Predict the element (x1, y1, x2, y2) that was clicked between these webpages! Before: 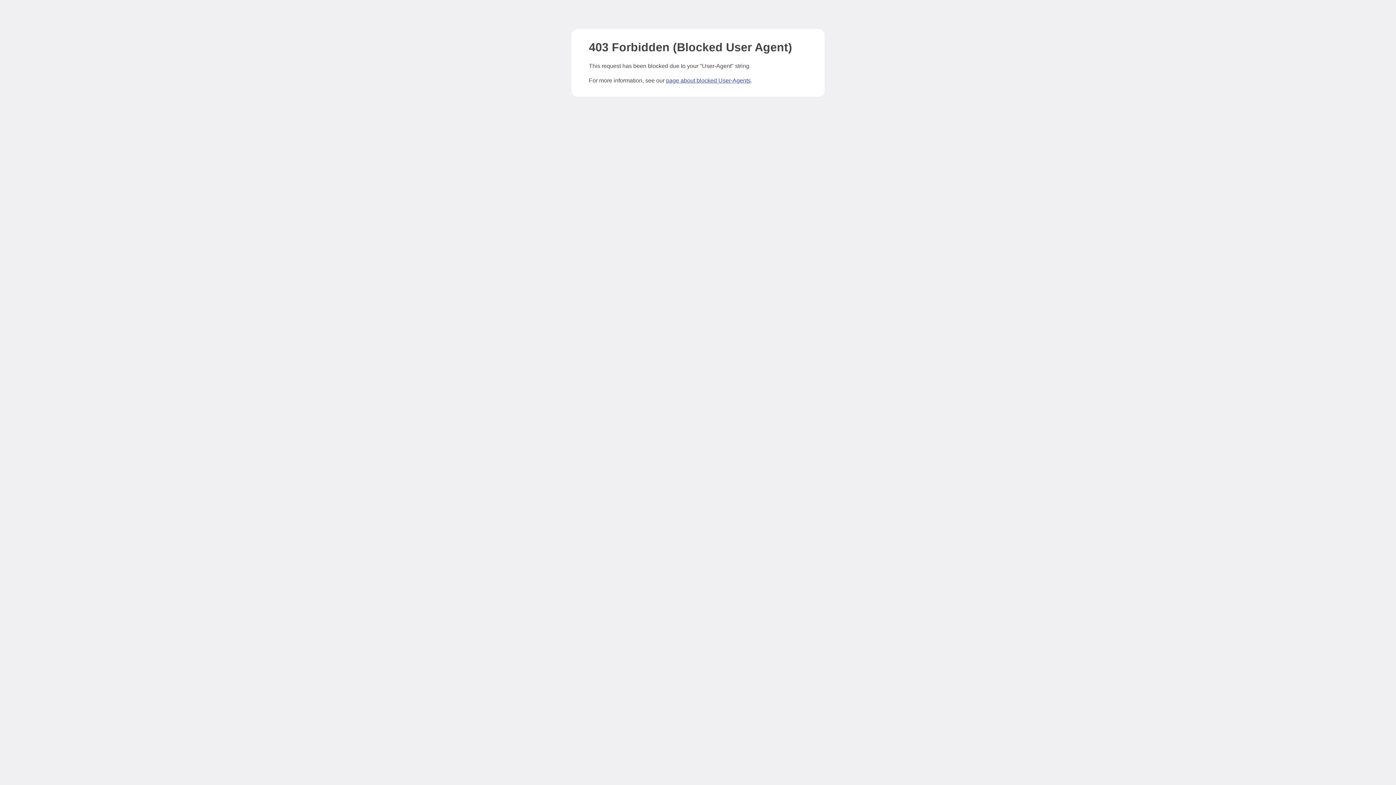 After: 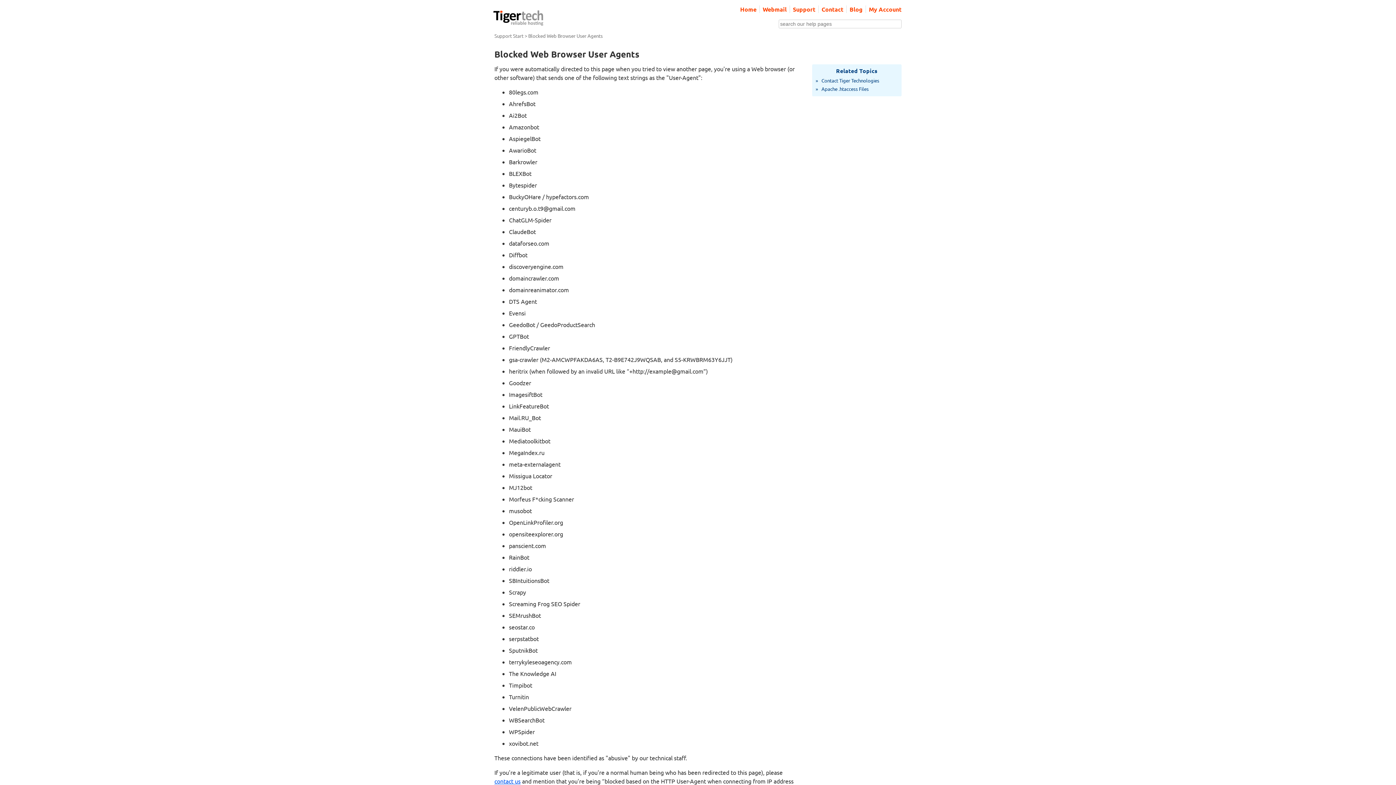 Action: bbox: (666, 77, 750, 83) label: page about blocked User-Agents